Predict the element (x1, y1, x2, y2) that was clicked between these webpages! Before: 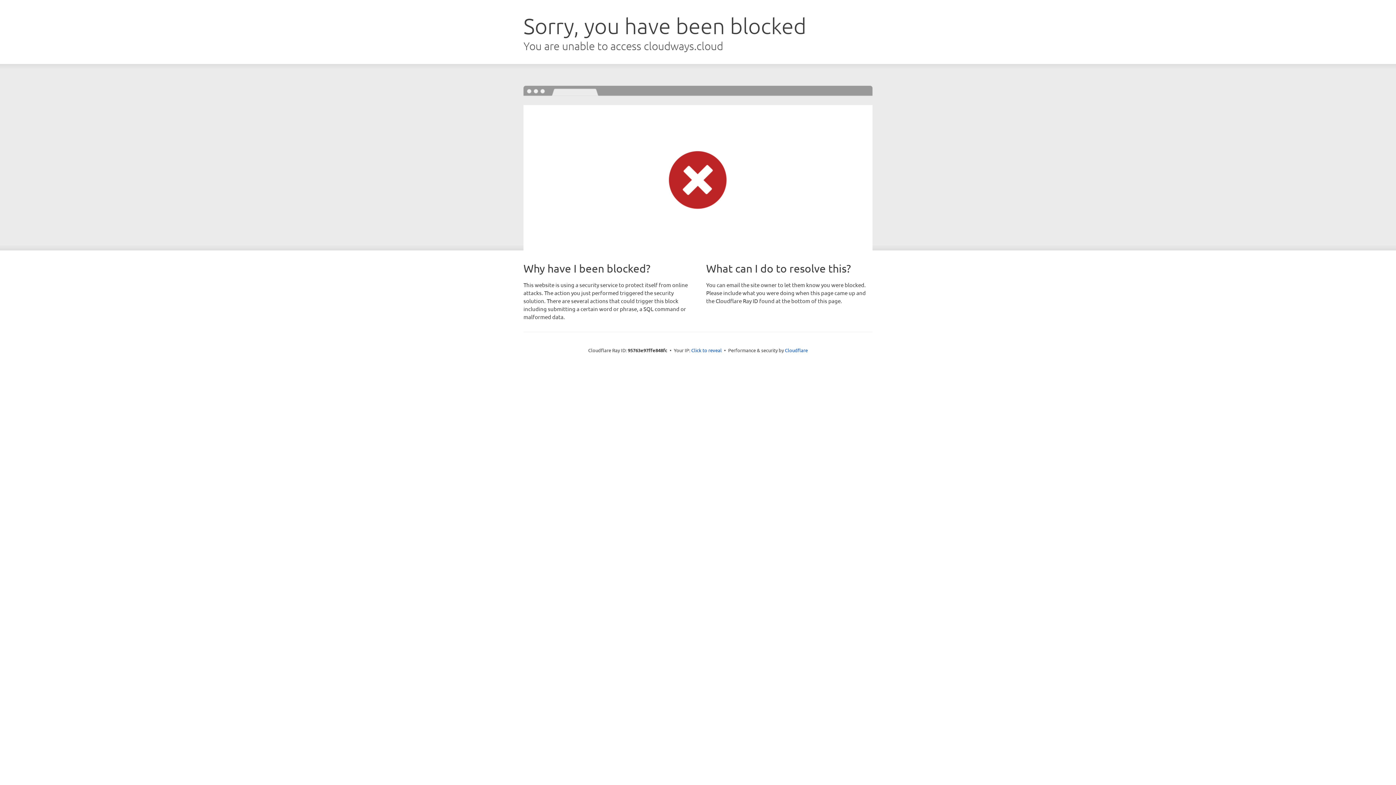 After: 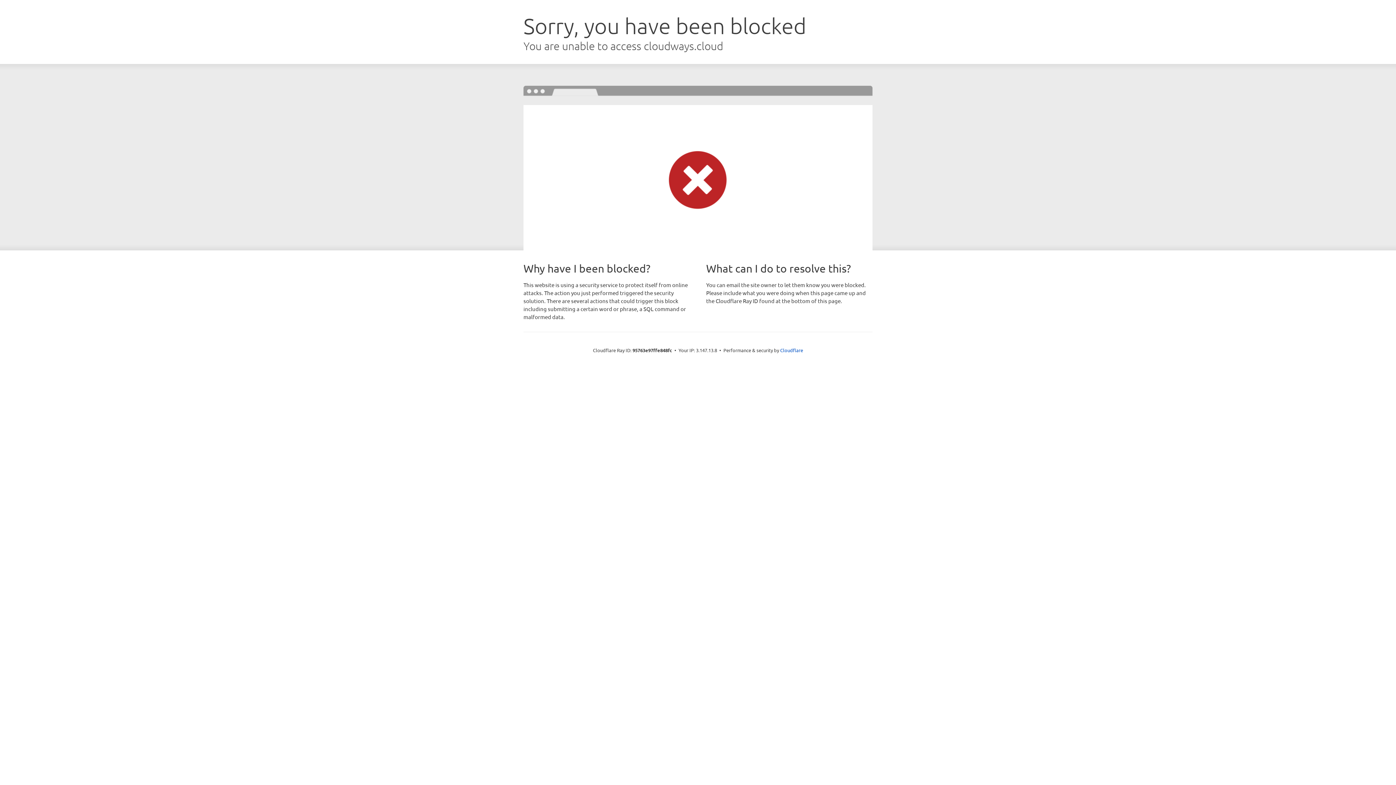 Action: bbox: (691, 346, 722, 353) label: Click to reveal